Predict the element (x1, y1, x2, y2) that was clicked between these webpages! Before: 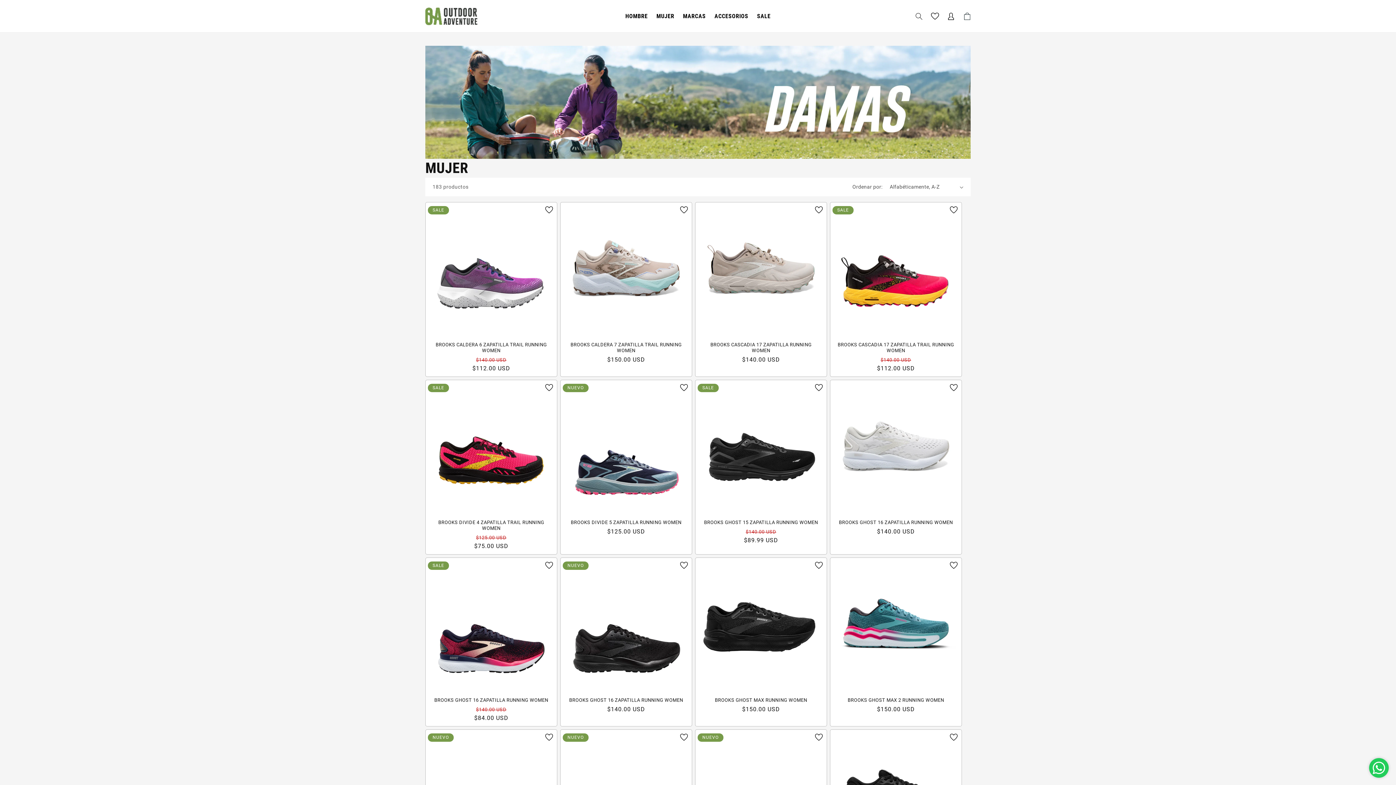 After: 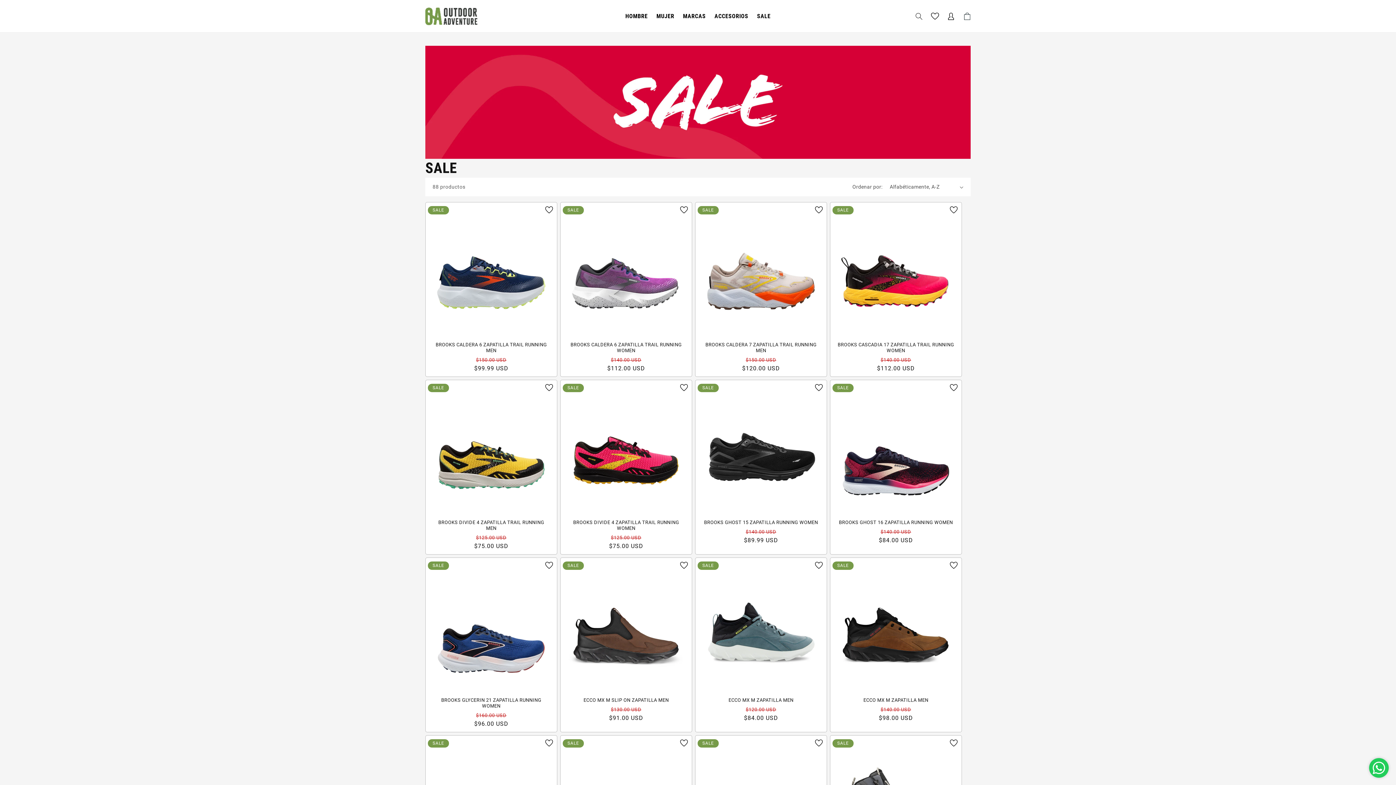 Action: bbox: (752, 8, 775, 24) label: SALE